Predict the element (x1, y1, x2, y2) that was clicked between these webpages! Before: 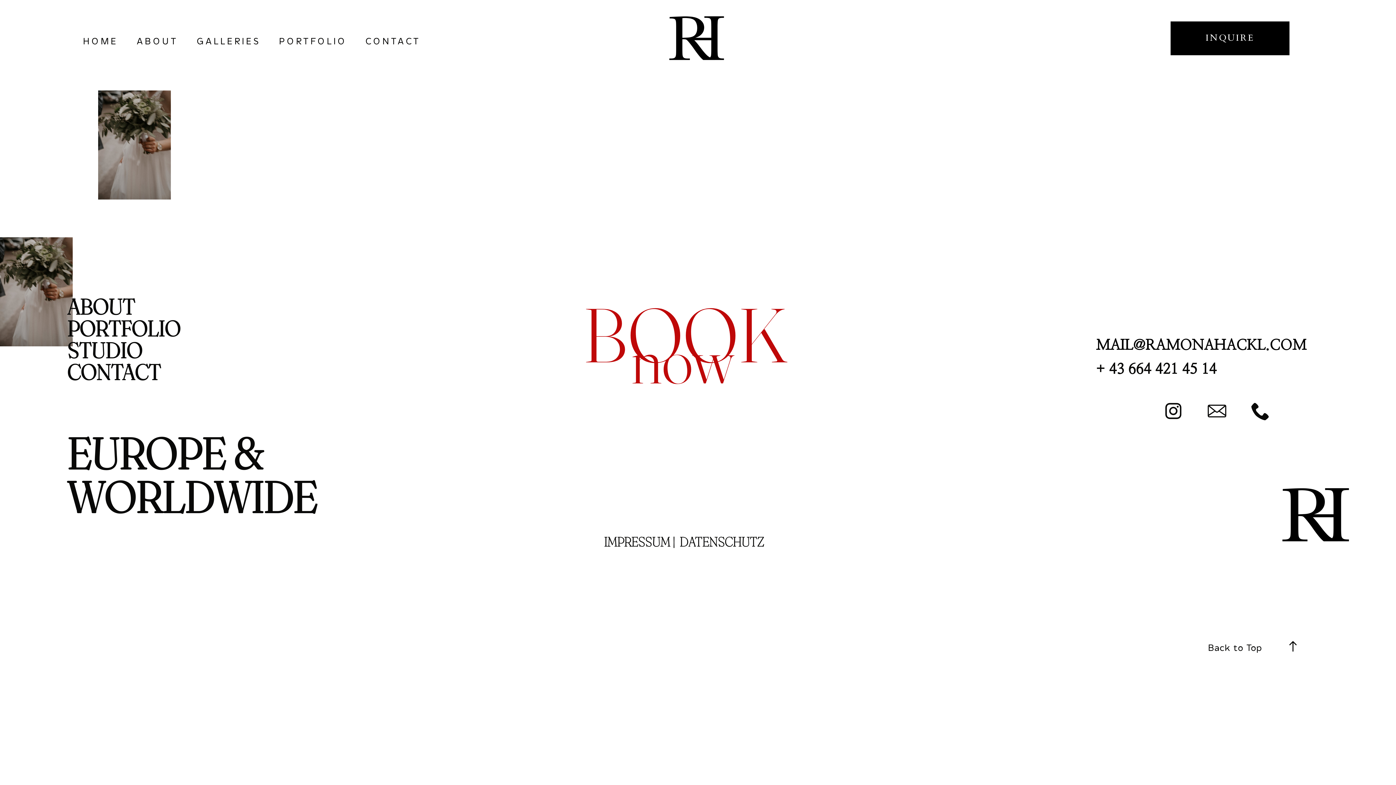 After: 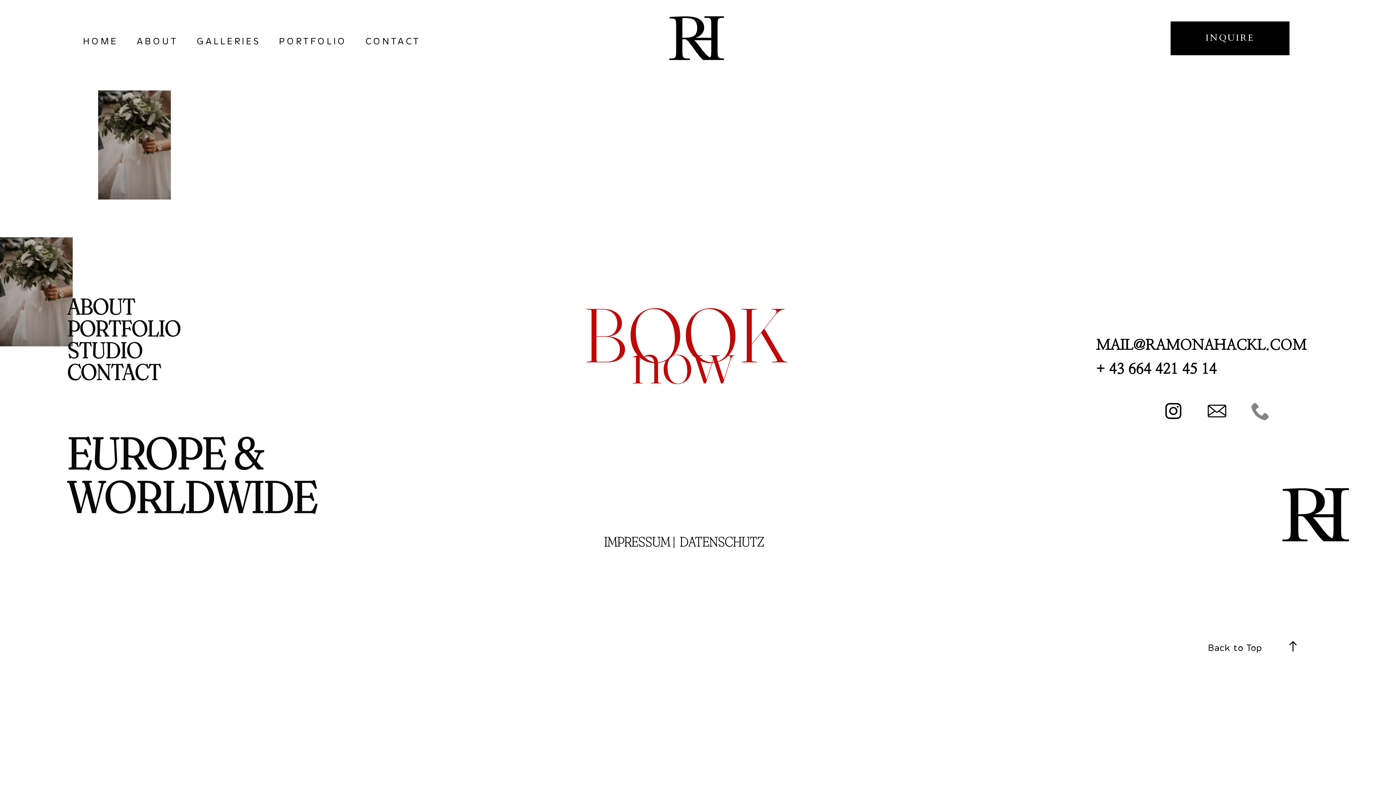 Action: bbox: (1251, 402, 1270, 421)